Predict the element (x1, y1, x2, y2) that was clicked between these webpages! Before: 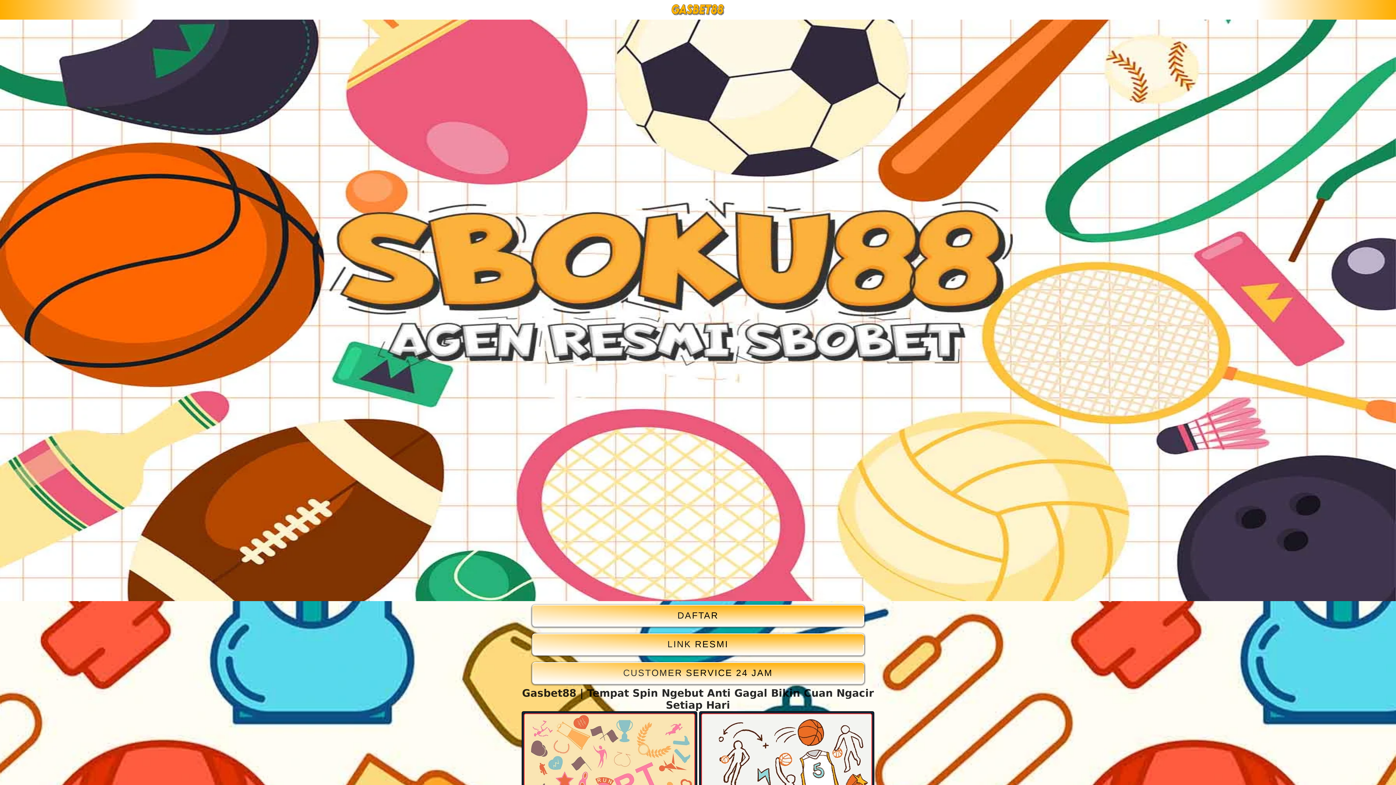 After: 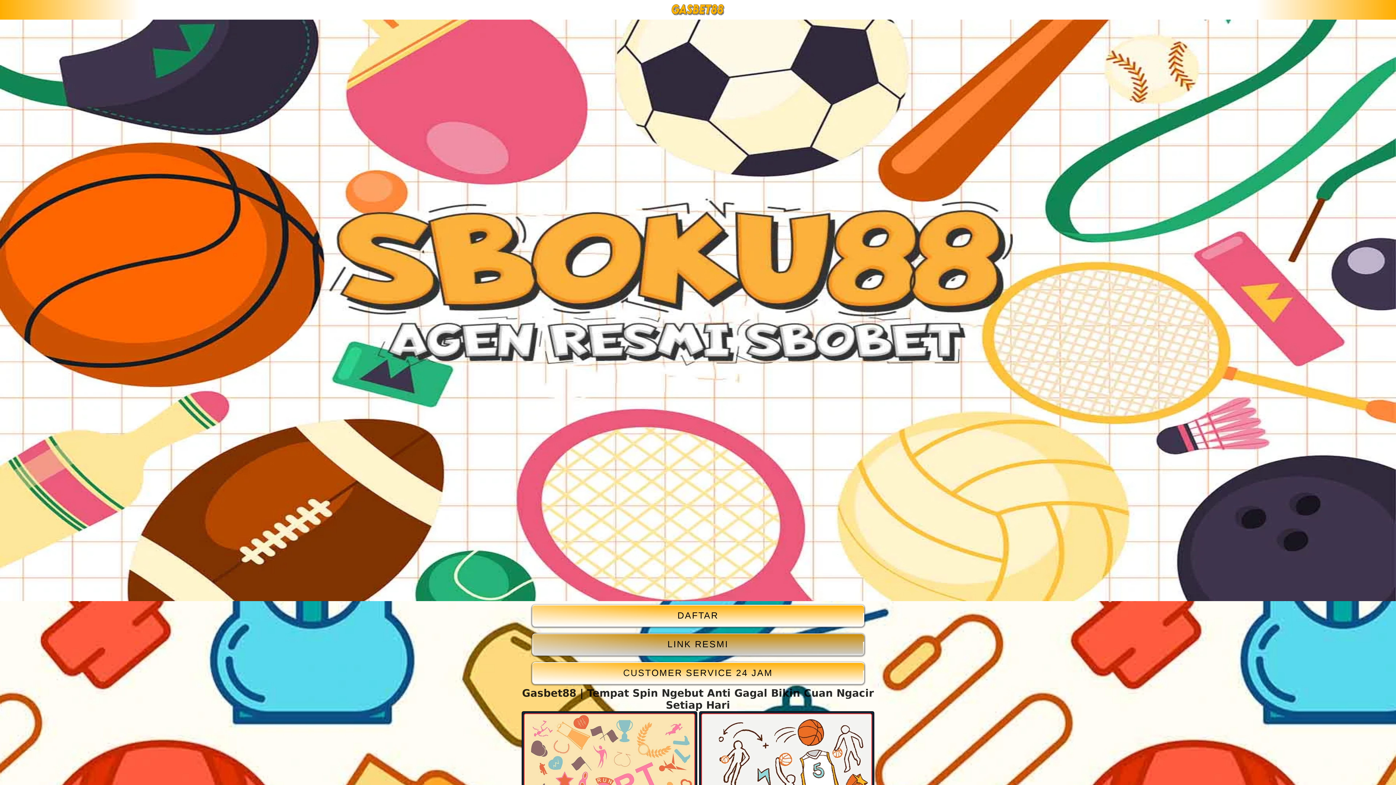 Action: label: LINK RESMI bbox: (532, 633, 864, 655)